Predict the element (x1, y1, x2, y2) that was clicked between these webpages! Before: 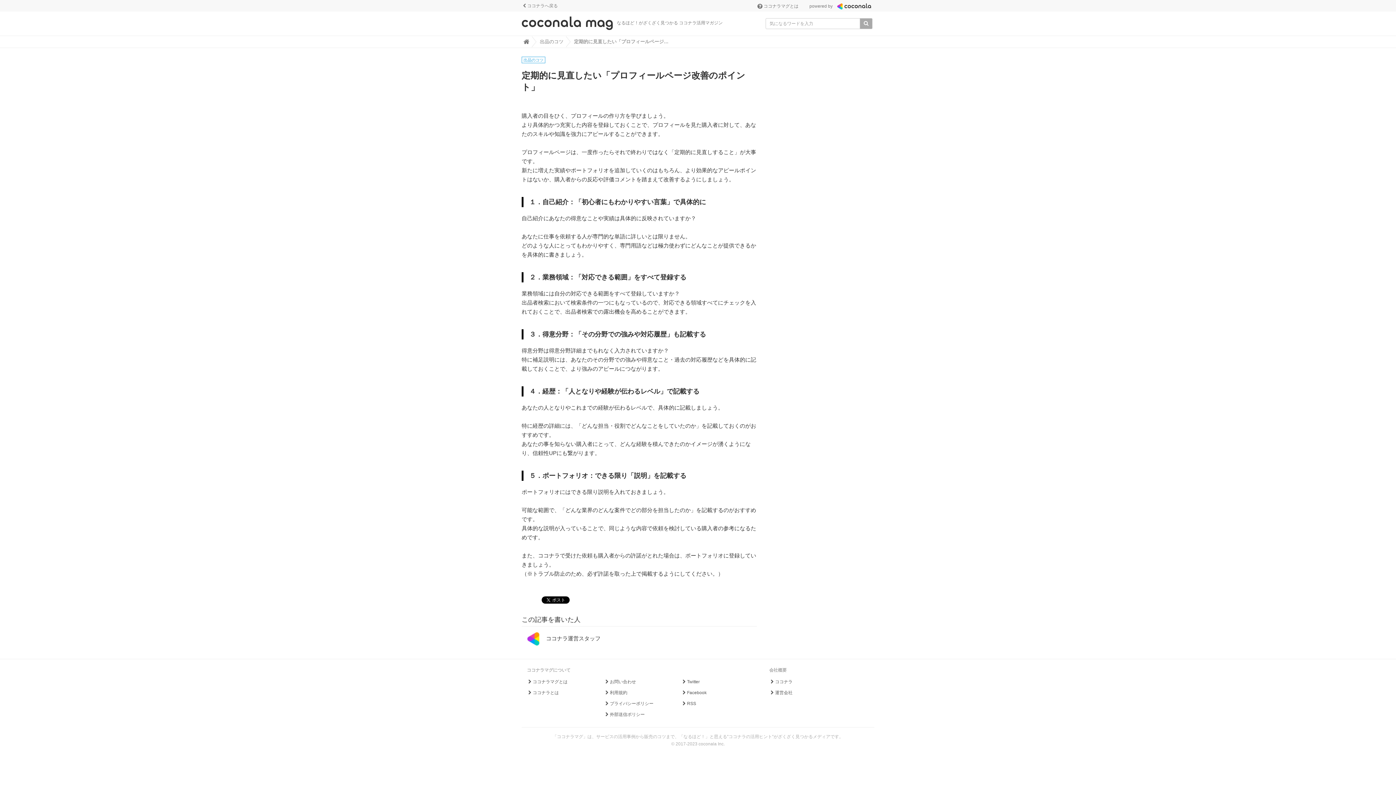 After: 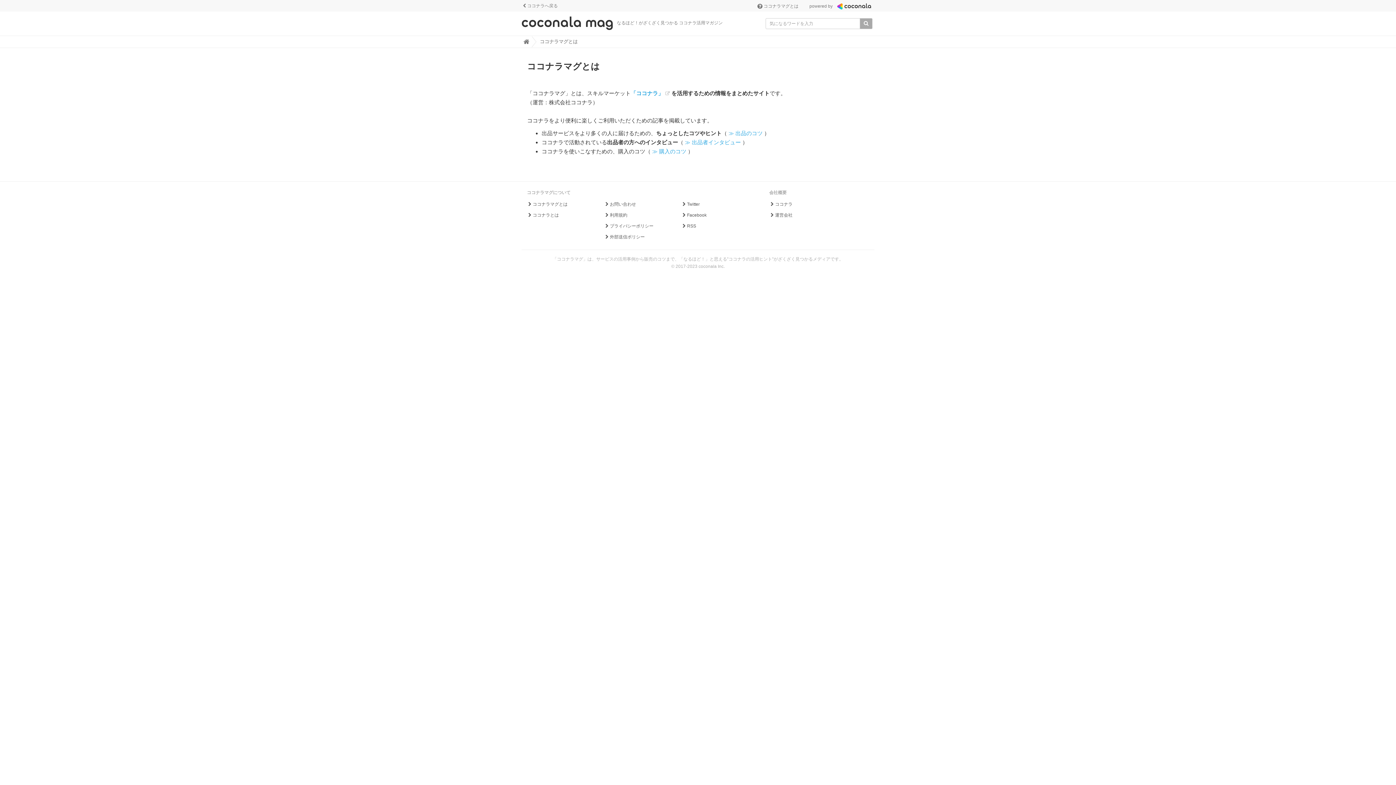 Action: label:  ココナラマグとは bbox: (757, 3, 798, 8)